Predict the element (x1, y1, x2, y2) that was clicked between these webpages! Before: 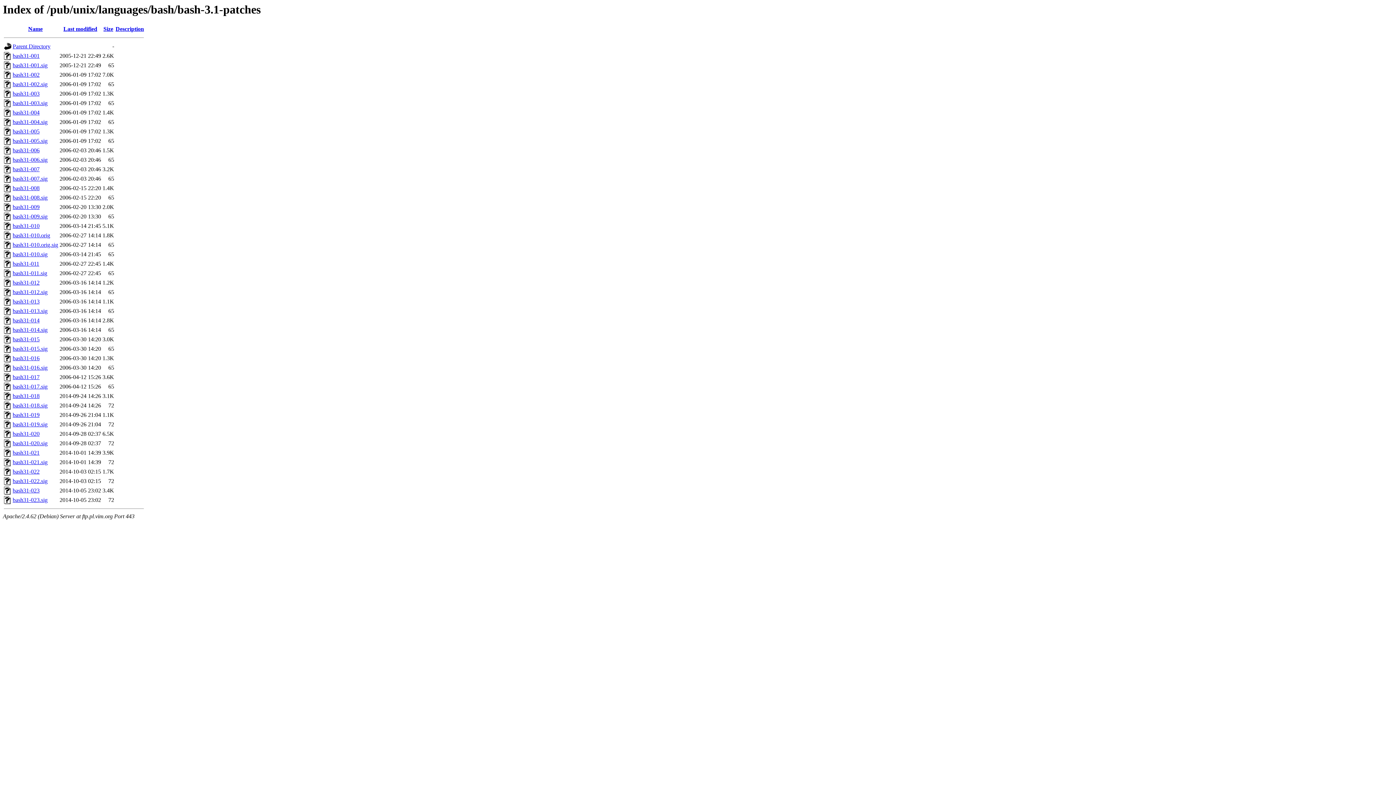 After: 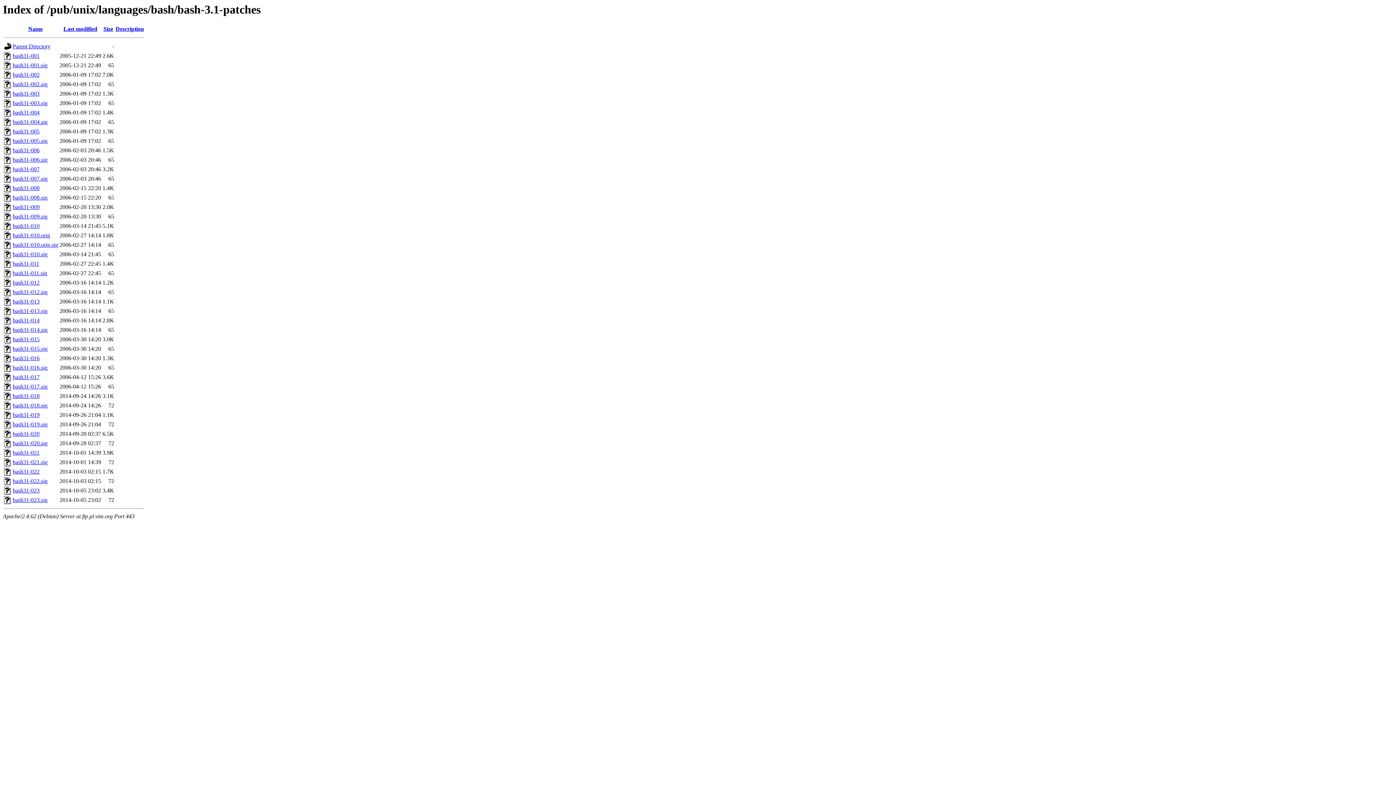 Action: label: bash31-002.sig bbox: (12, 81, 47, 87)